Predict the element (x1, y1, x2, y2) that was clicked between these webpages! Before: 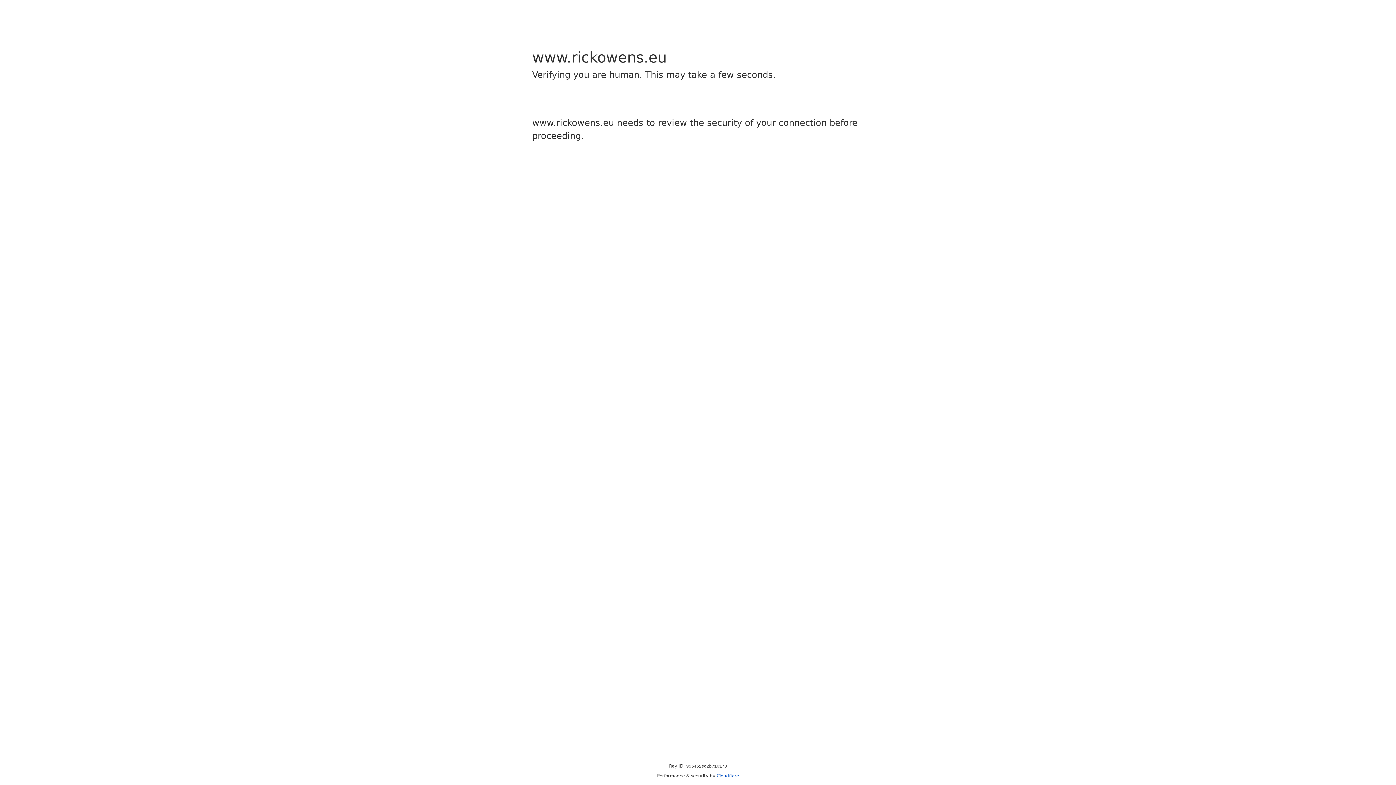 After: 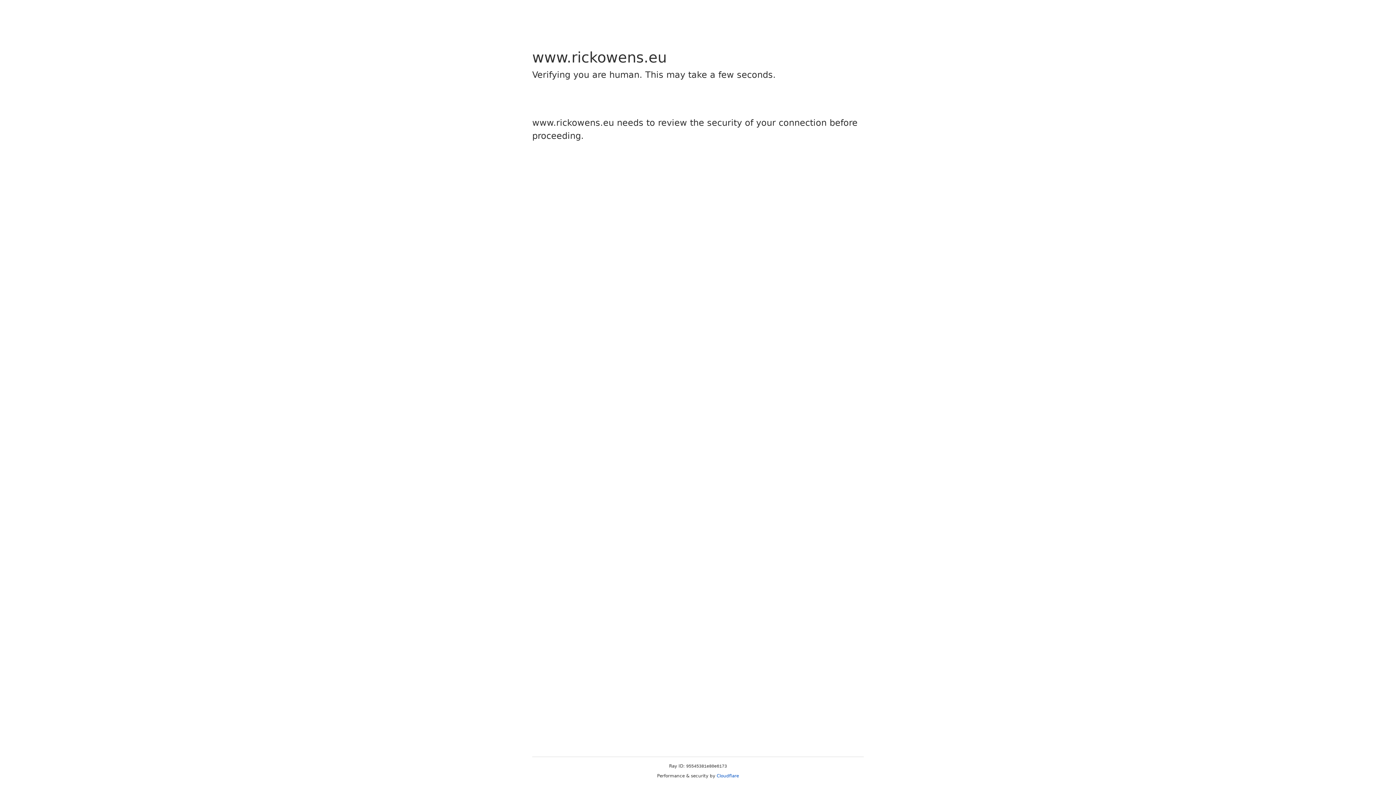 Action: bbox: (716, 773, 739, 778) label: Cloudflare